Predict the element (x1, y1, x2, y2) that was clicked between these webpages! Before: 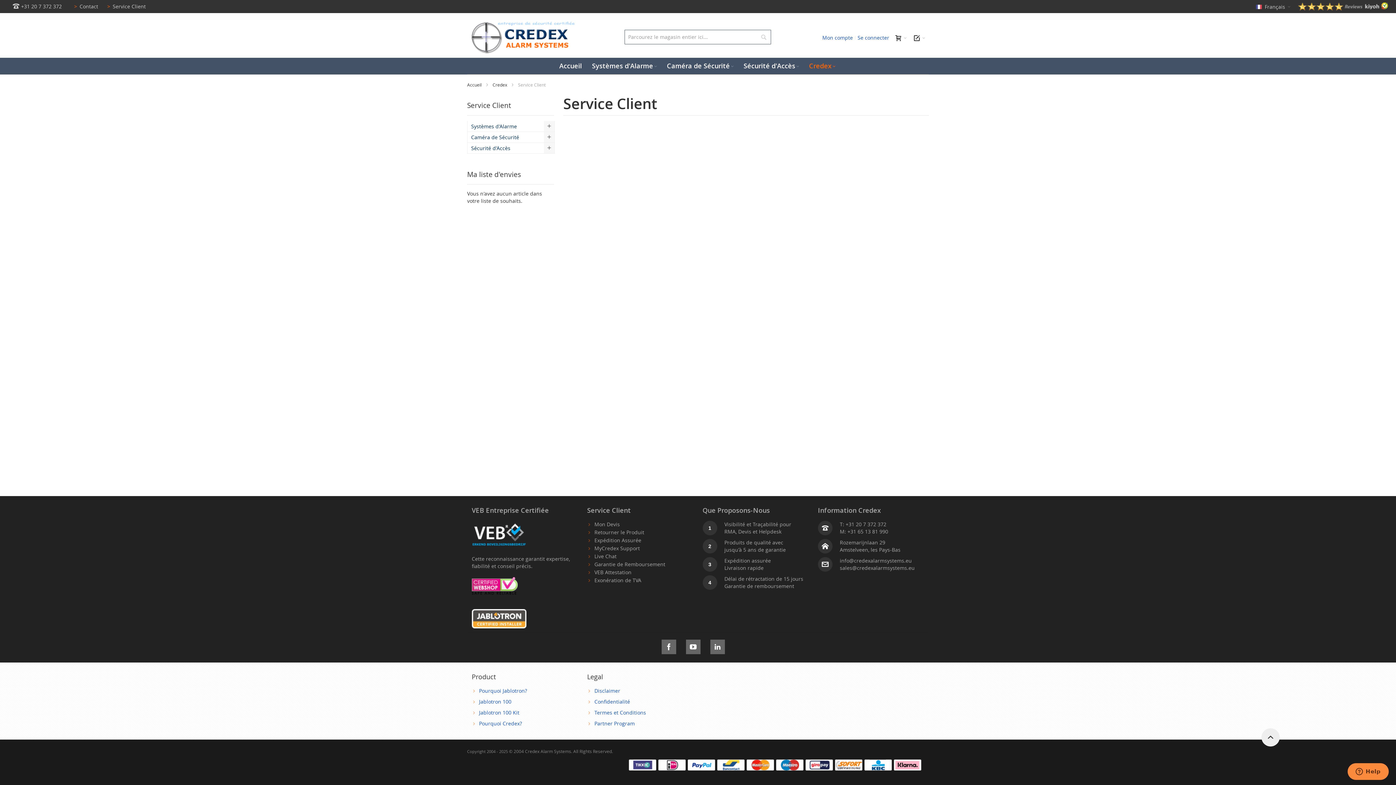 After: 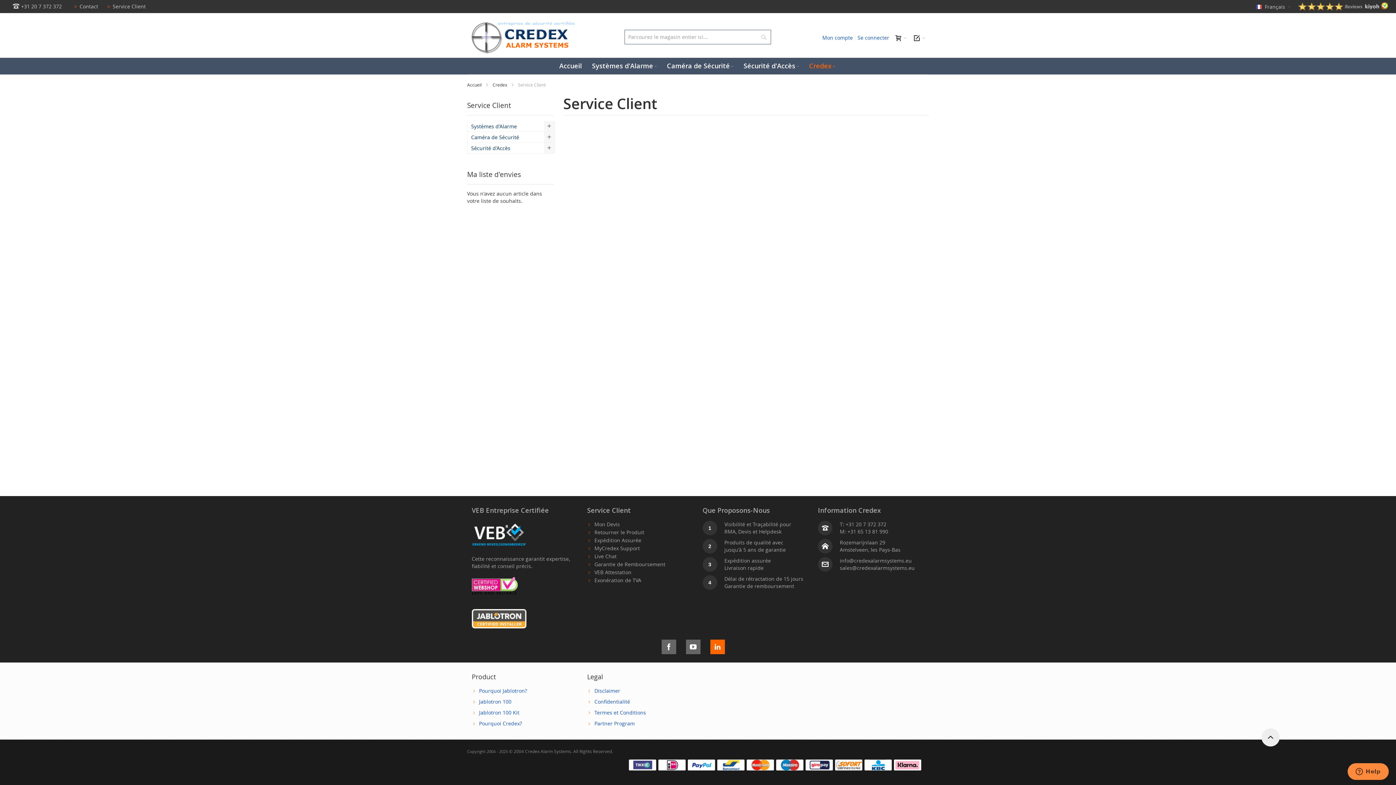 Action: bbox: (710, 642, 725, 649)